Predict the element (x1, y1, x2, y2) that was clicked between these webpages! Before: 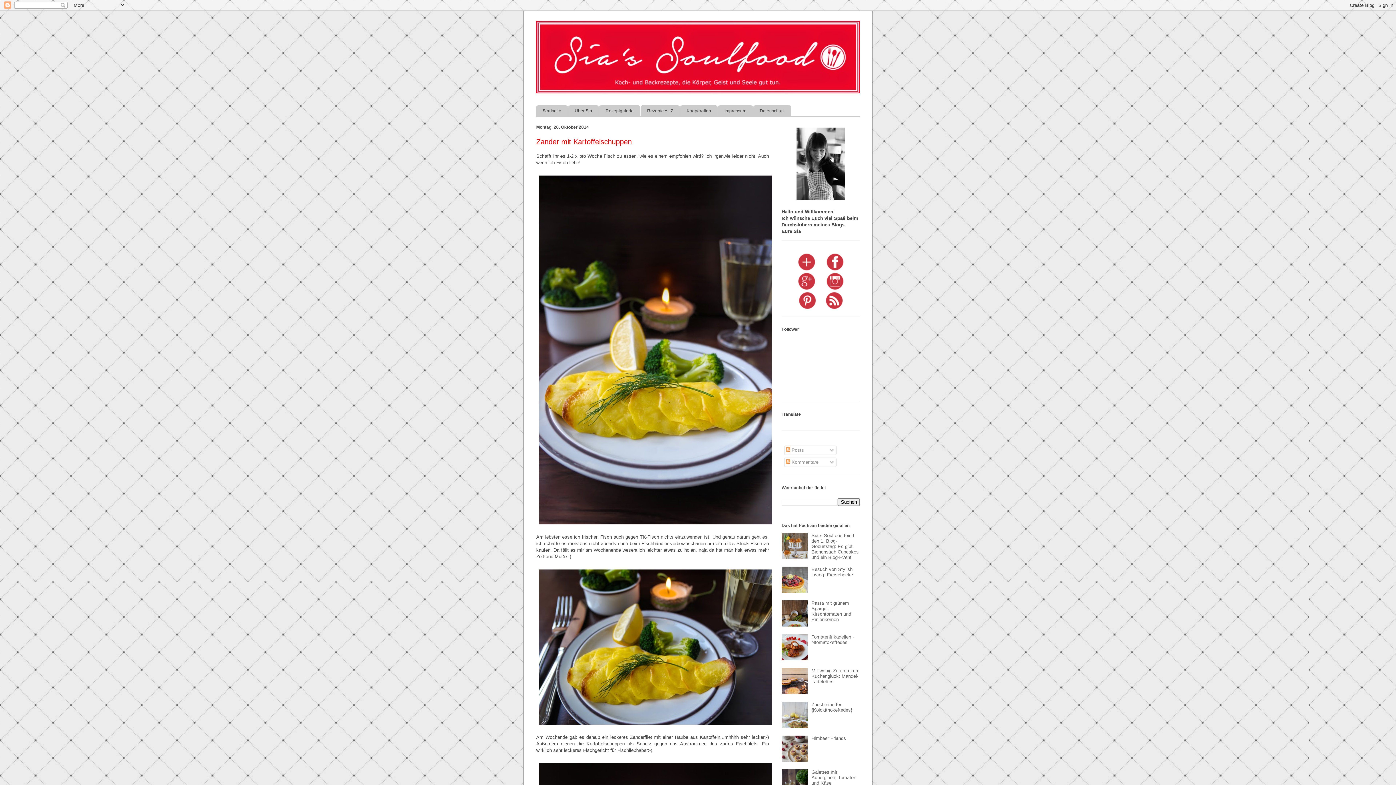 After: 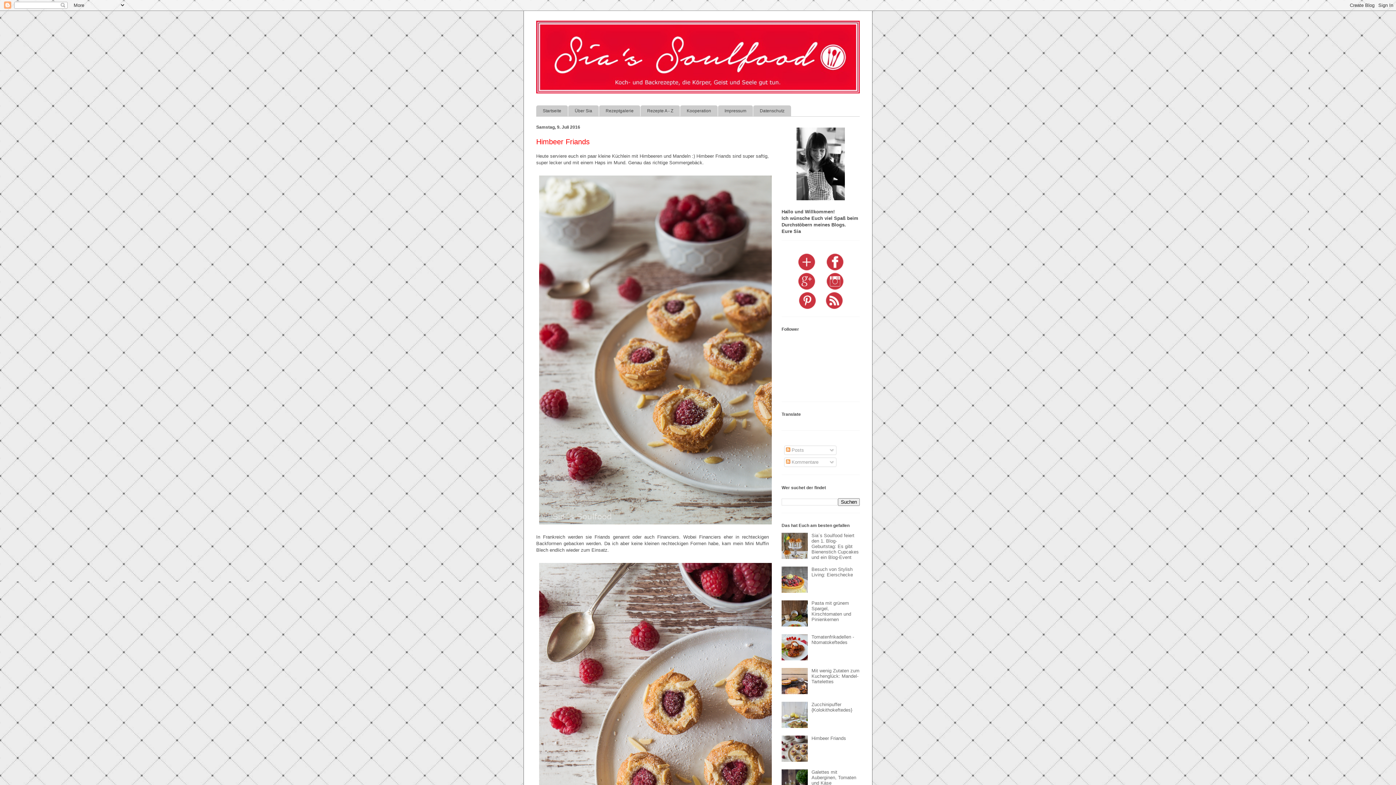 Action: bbox: (811, 736, 846, 741) label: Himbeer Friands